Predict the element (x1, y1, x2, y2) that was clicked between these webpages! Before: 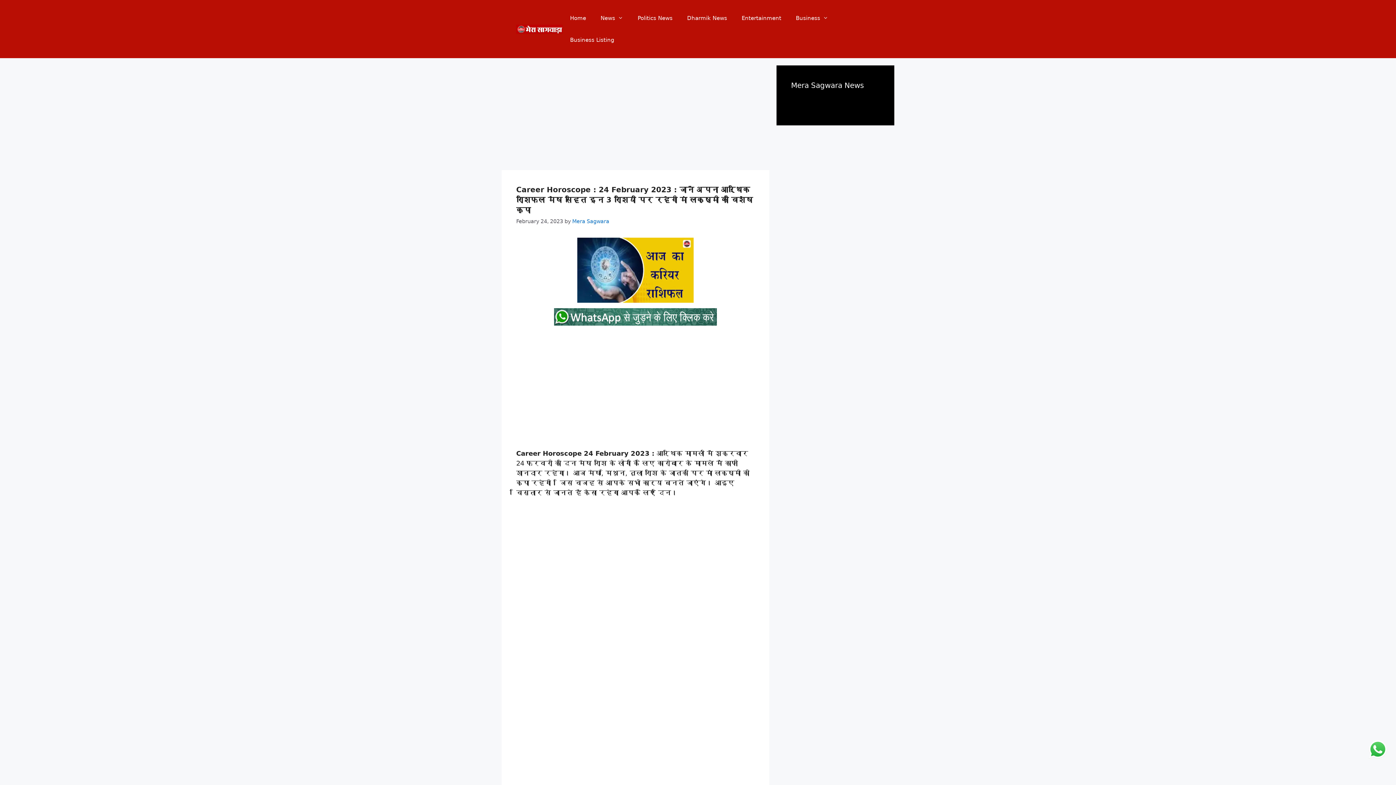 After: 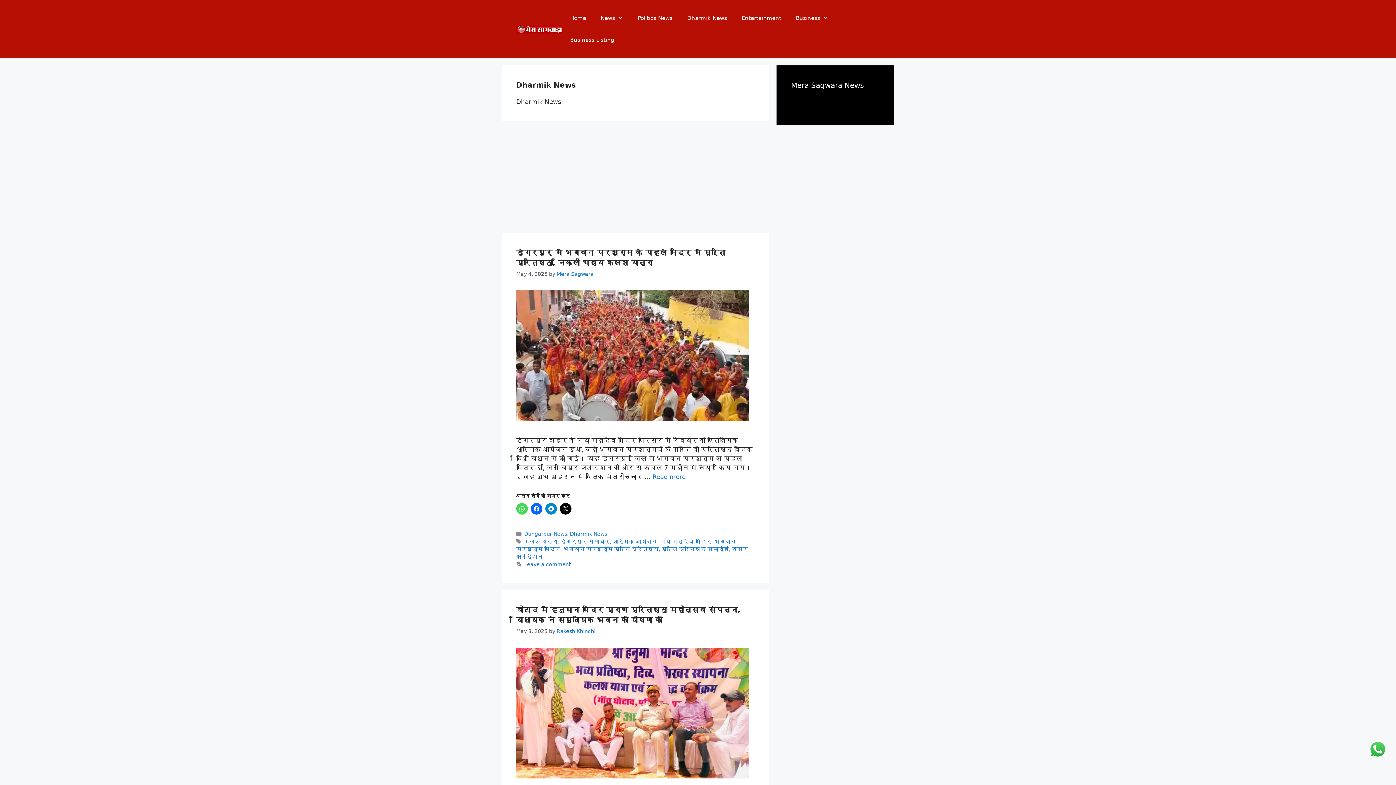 Action: bbox: (680, 7, 734, 29) label: Dharmik News